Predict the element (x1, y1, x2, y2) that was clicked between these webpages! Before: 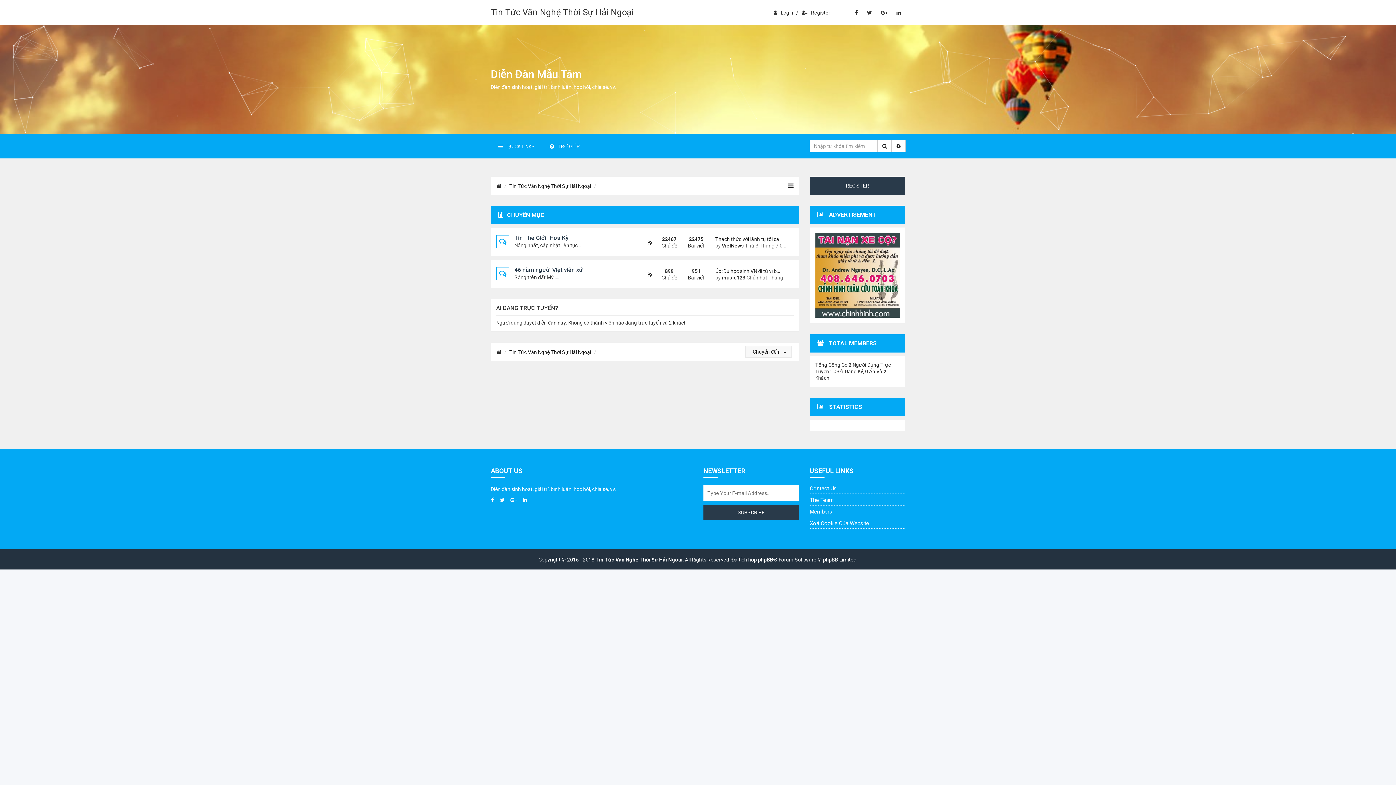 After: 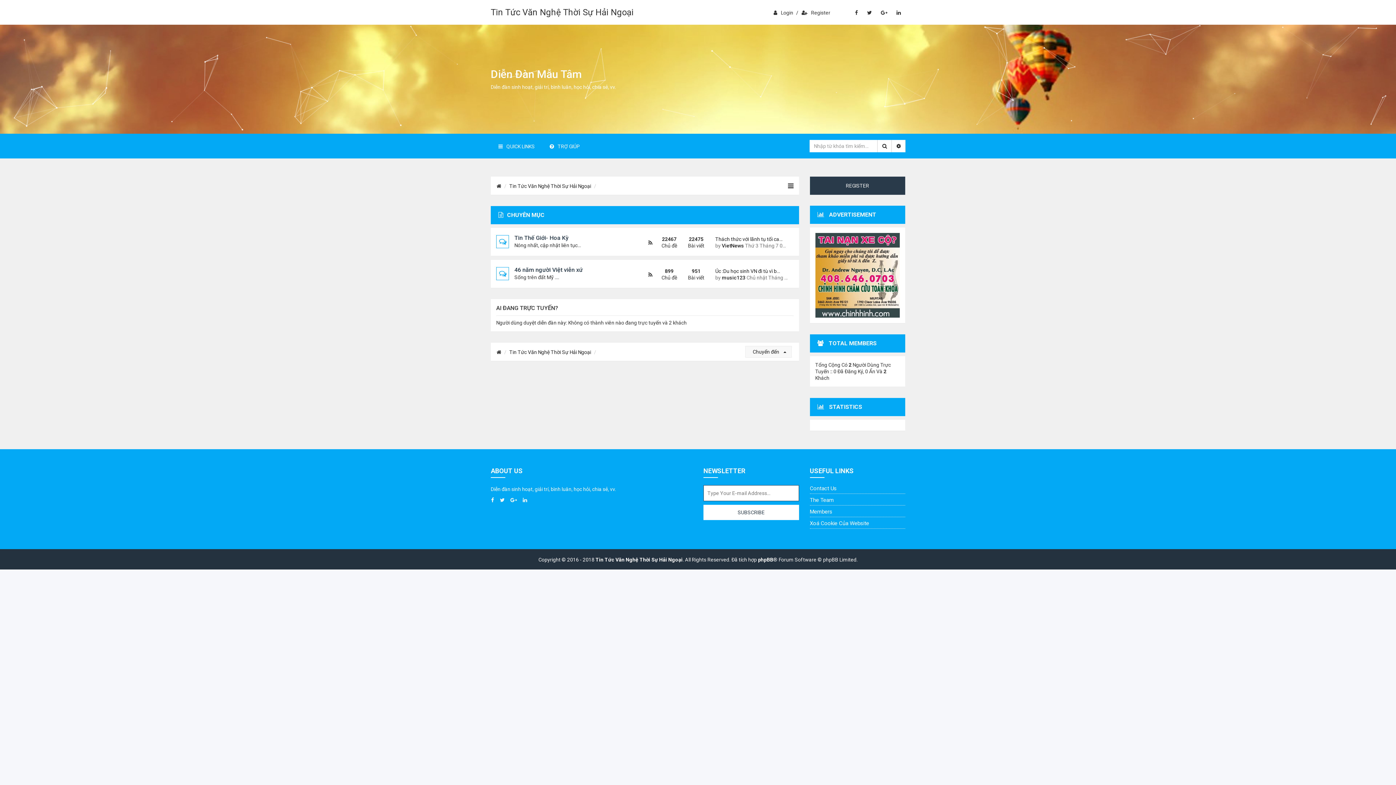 Action: bbox: (703, 504, 799, 520) label: SUBSCRIBE